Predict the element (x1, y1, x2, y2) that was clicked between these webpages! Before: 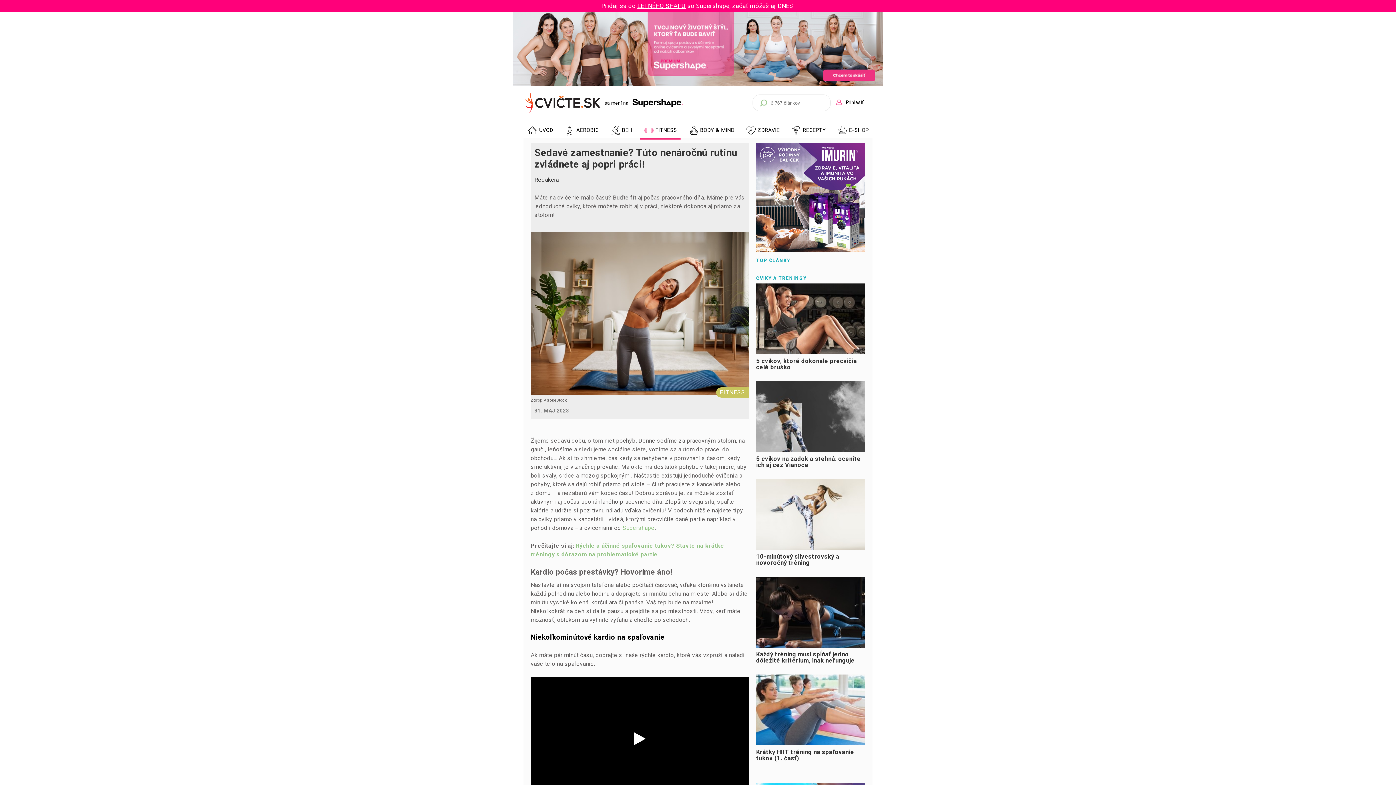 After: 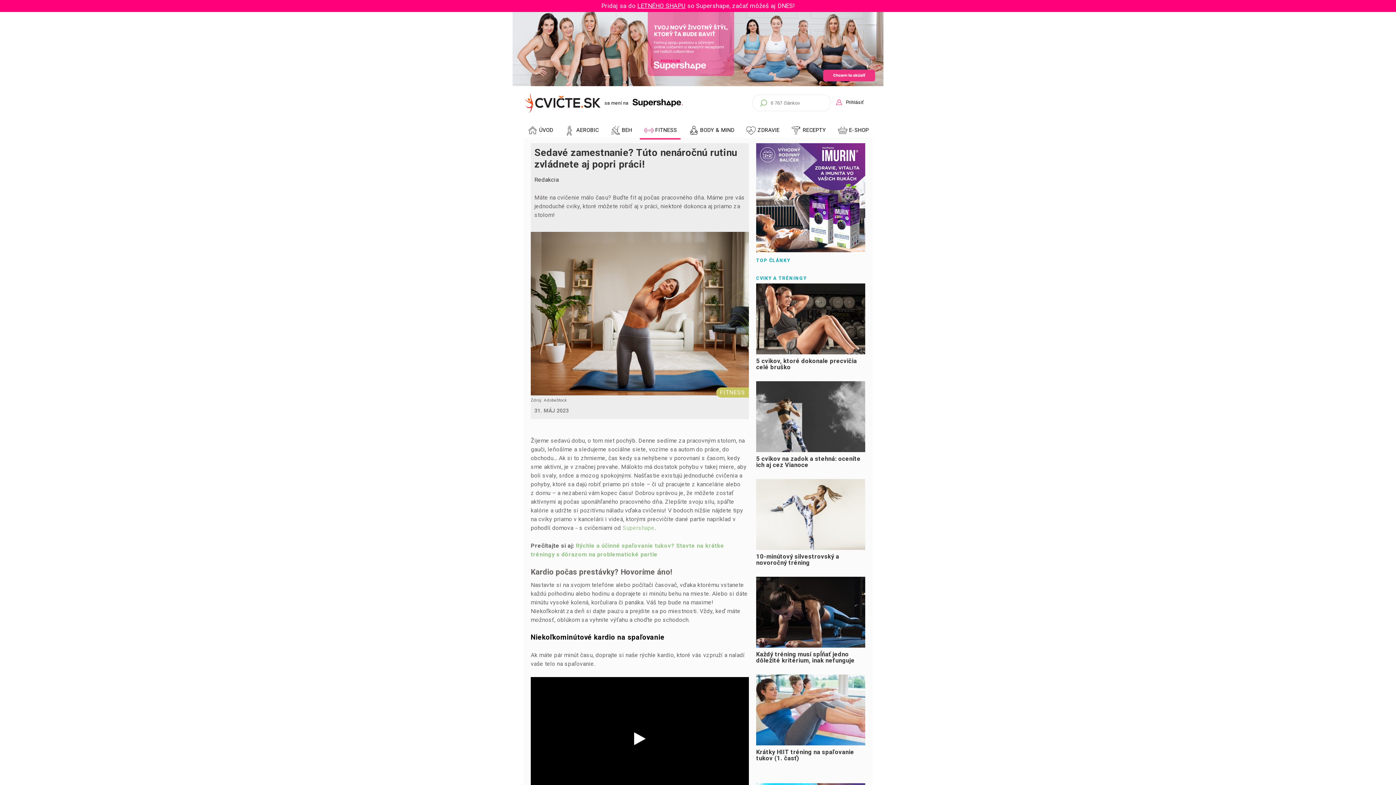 Action: bbox: (512, 81, 883, 87)